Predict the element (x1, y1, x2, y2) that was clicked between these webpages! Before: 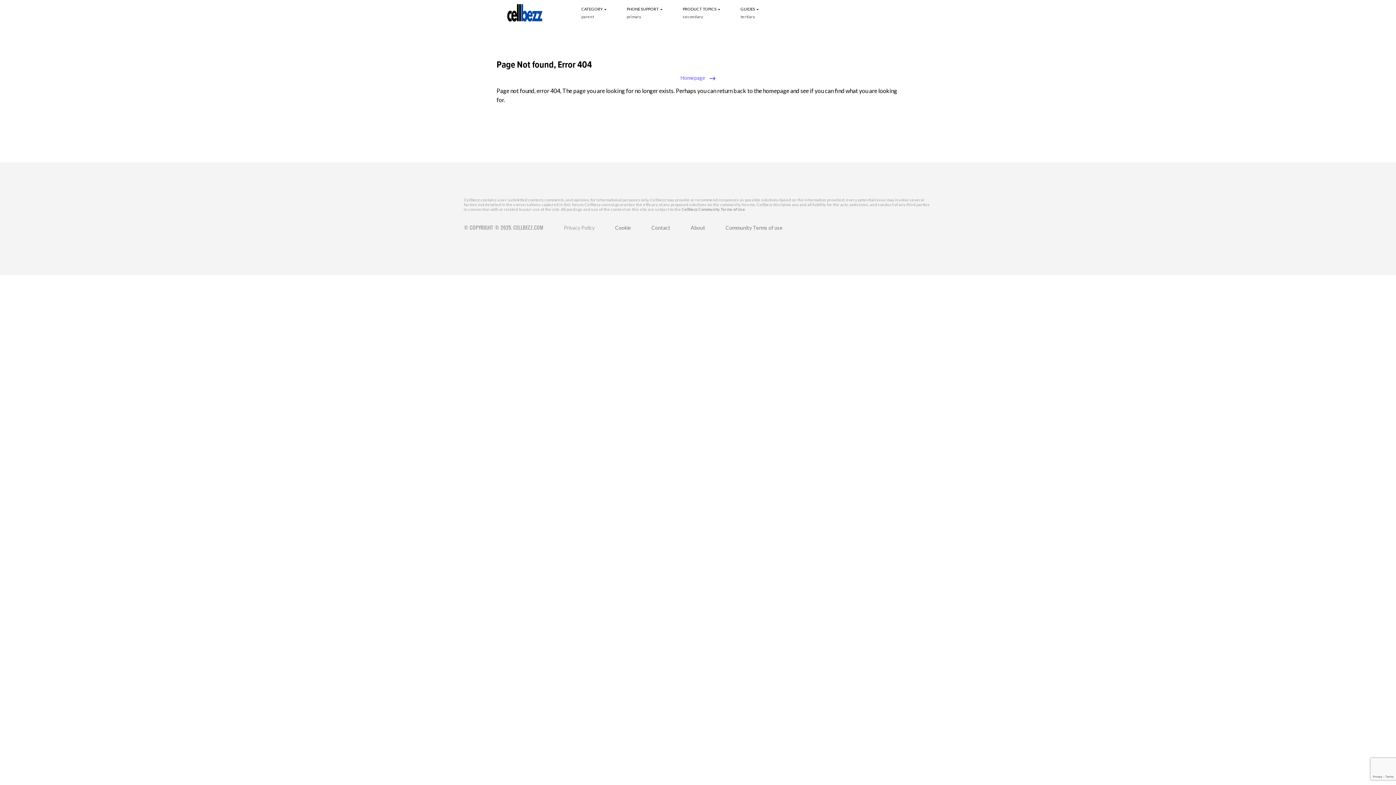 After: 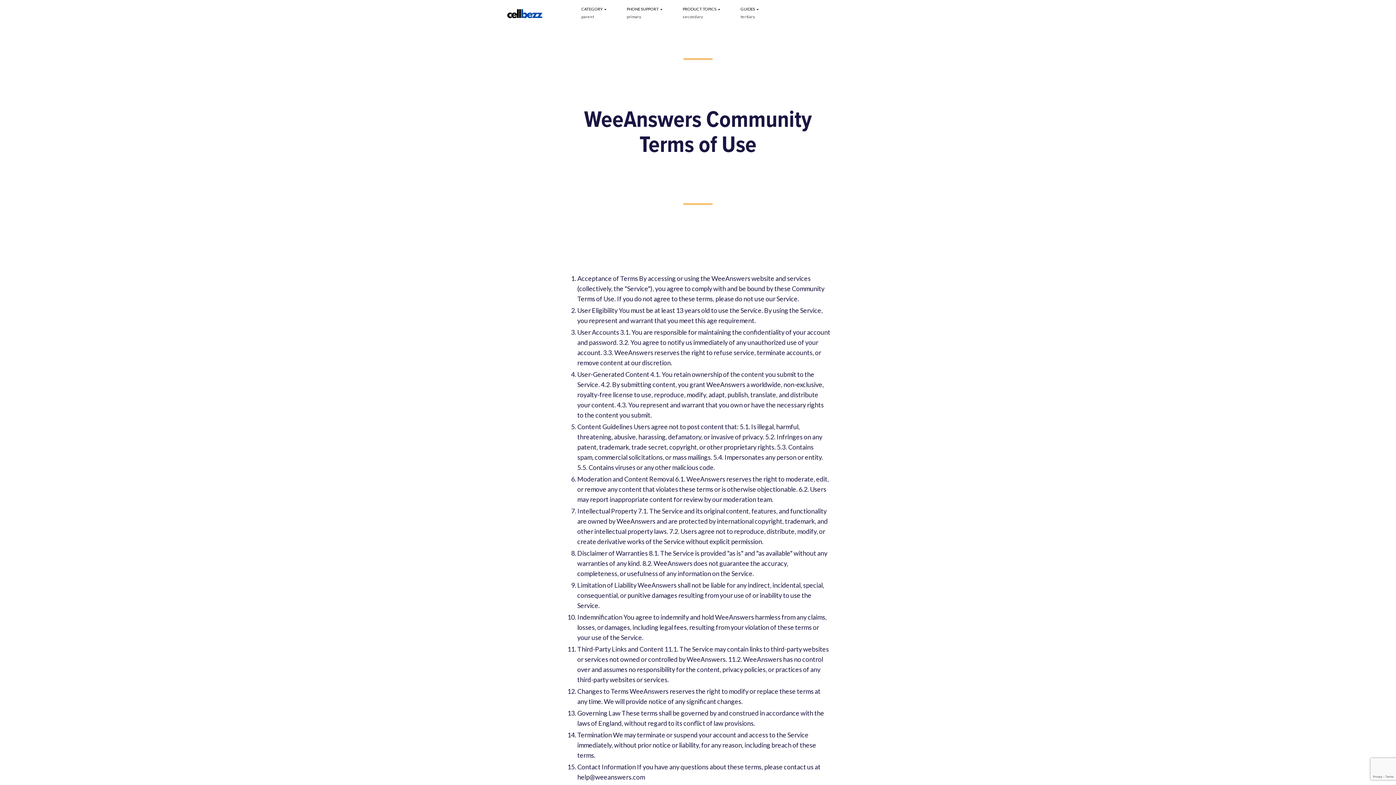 Action: bbox: (725, 224, 782, 230) label: Community Terms of use